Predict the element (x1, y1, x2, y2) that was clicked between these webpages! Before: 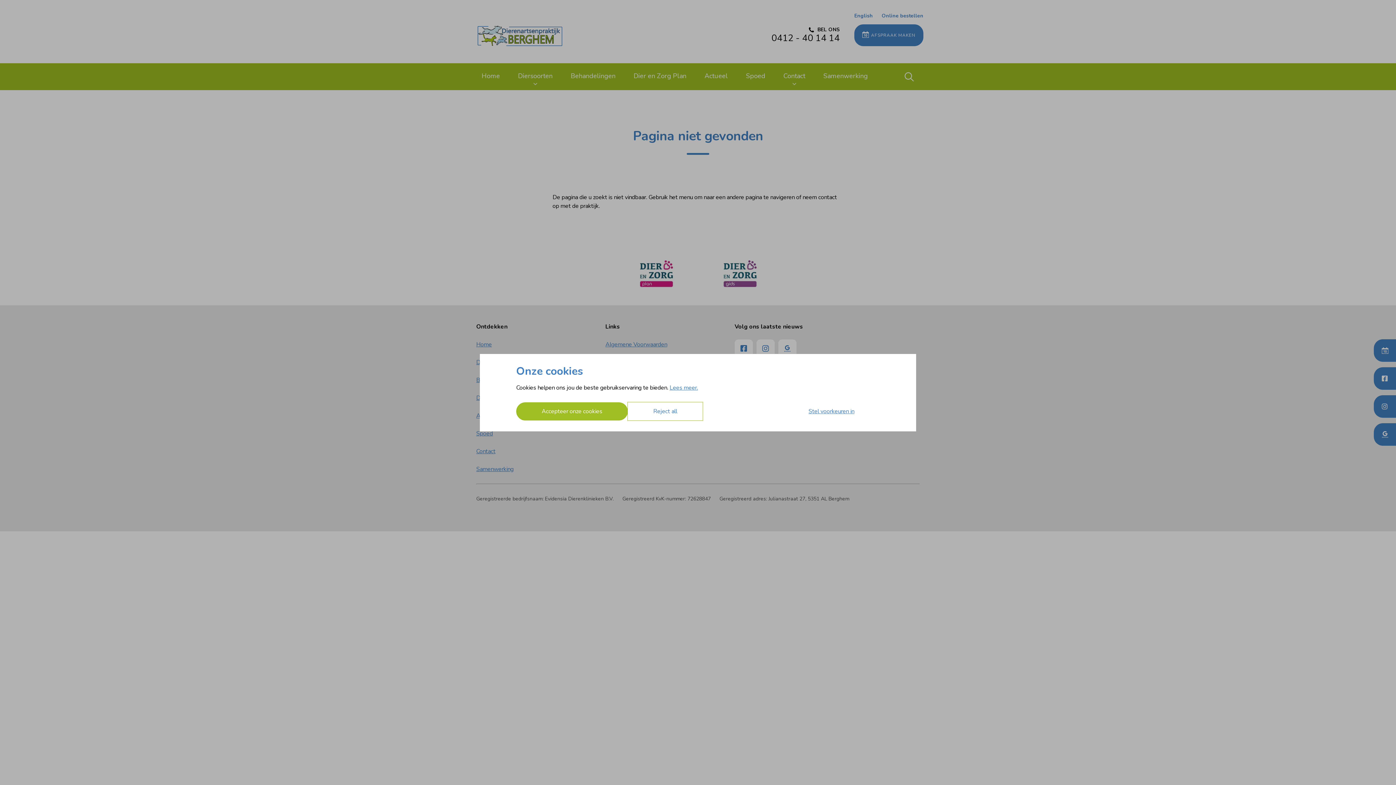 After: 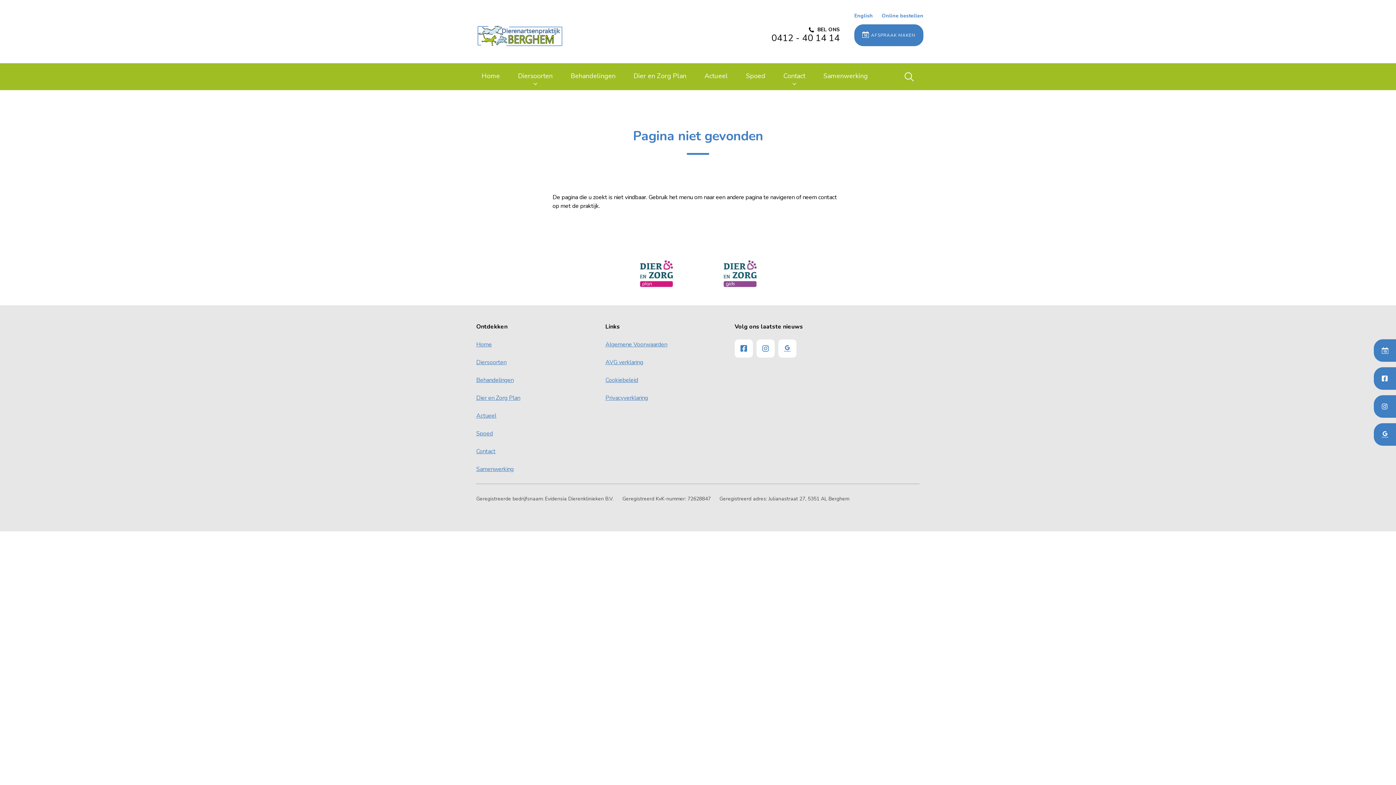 Action: bbox: (516, 402, 628, 420) label: Accepteer onze cookies